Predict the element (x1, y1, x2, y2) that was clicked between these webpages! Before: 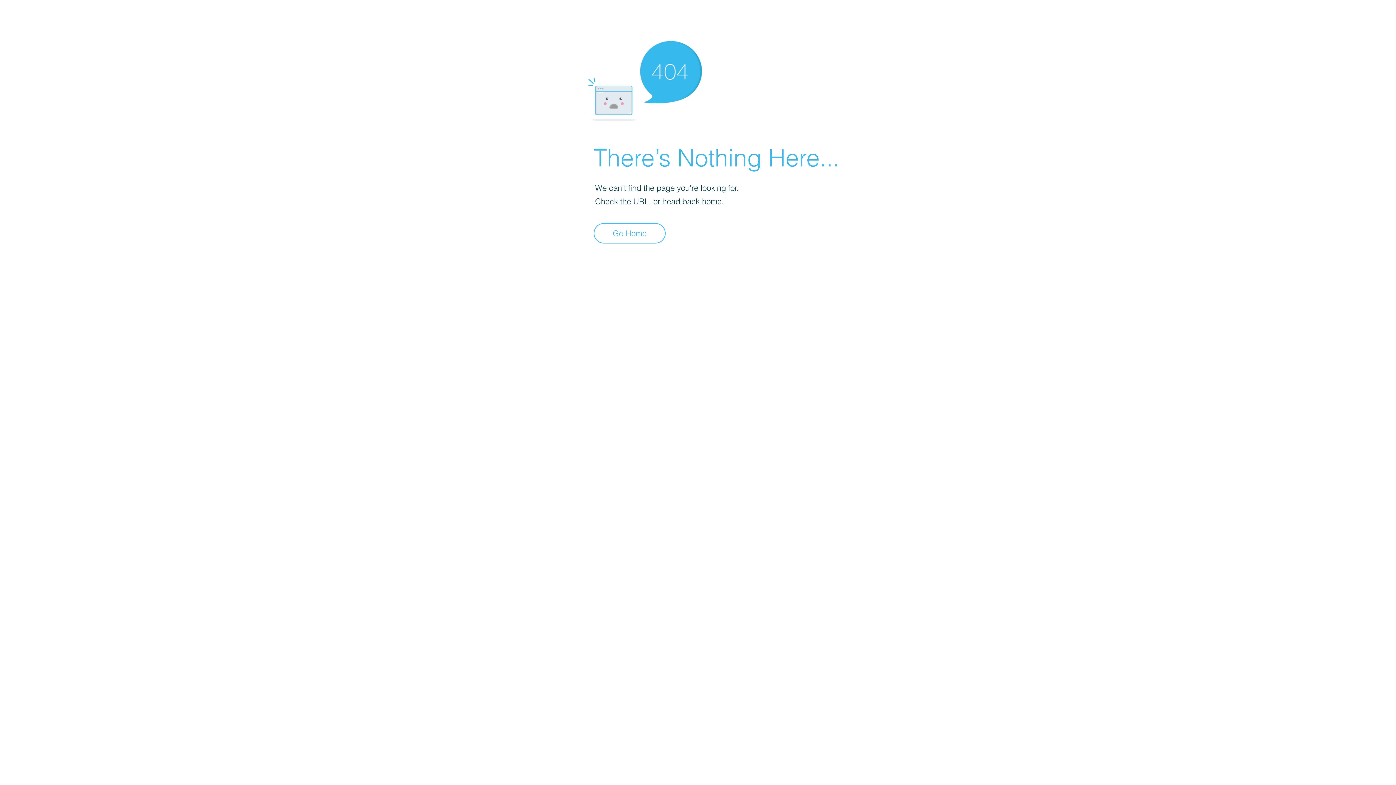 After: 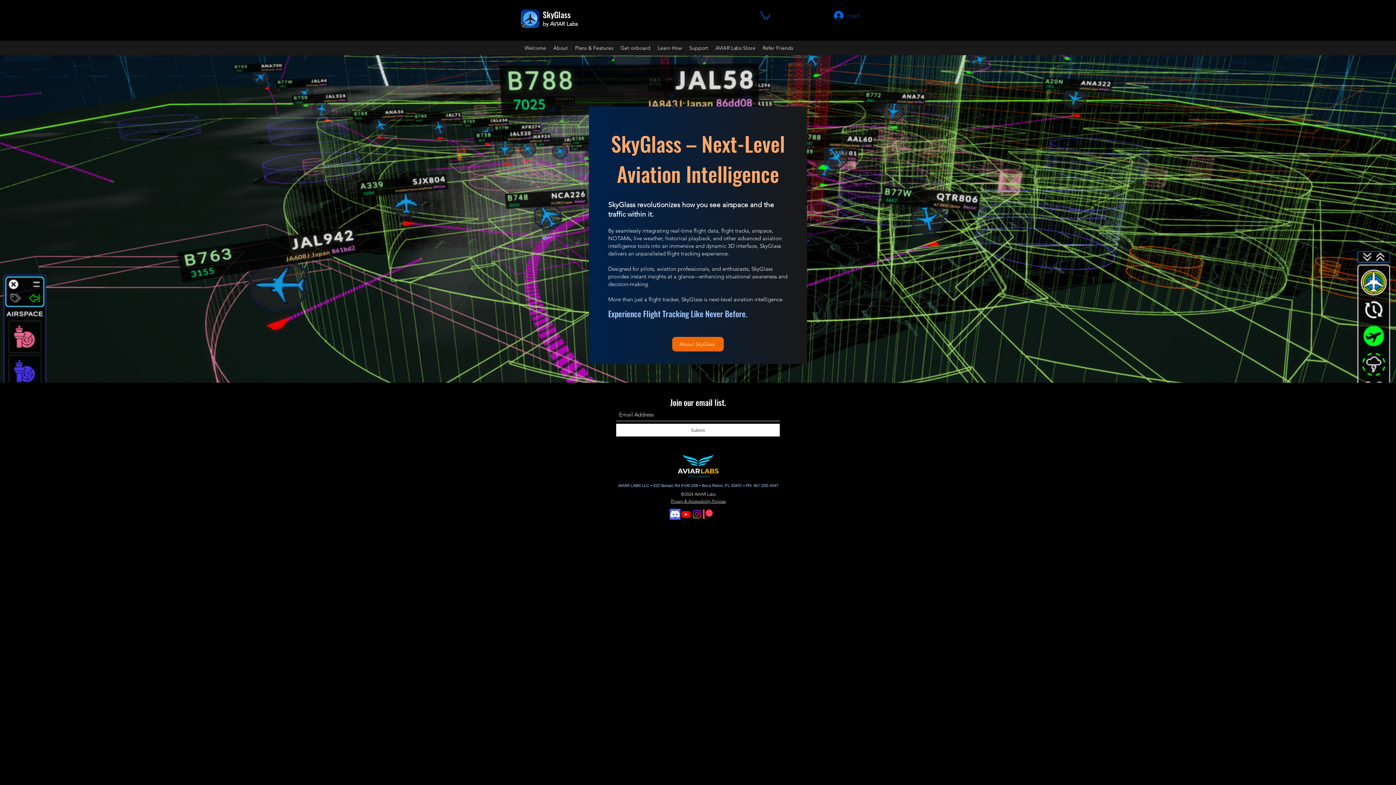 Action: bbox: (593, 223, 665, 243) label: Go Home